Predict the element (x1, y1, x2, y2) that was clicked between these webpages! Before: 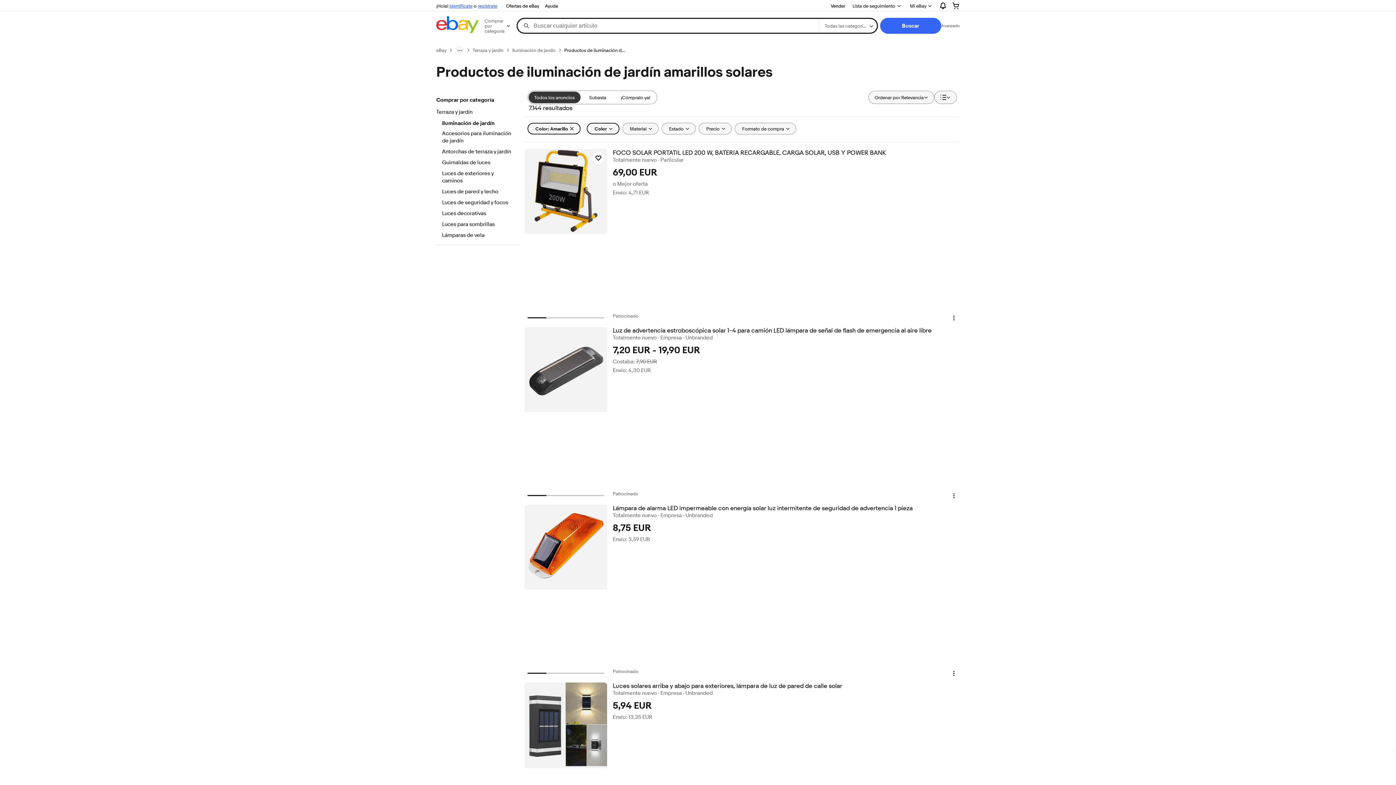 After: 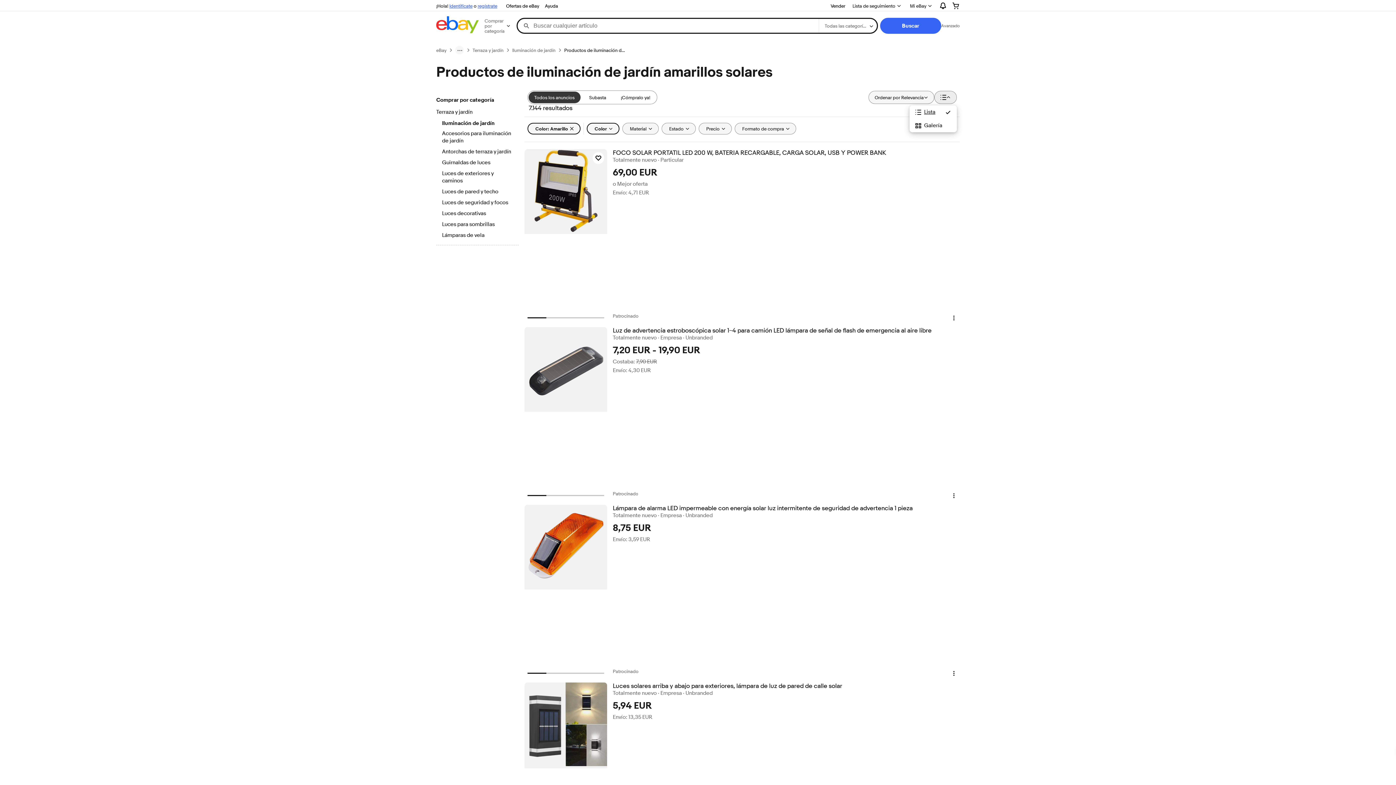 Action: bbox: (934, 90, 957, 104) label: Vista: Lista